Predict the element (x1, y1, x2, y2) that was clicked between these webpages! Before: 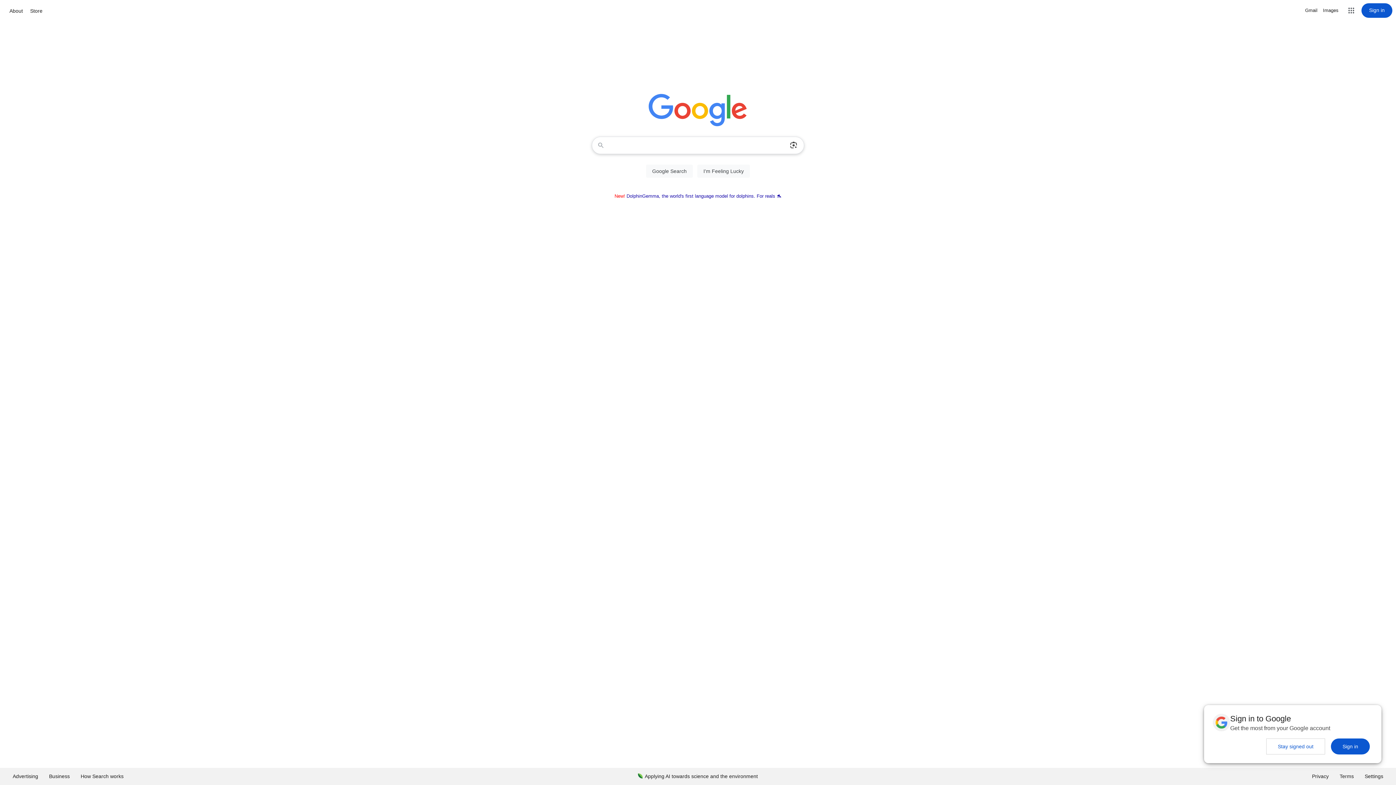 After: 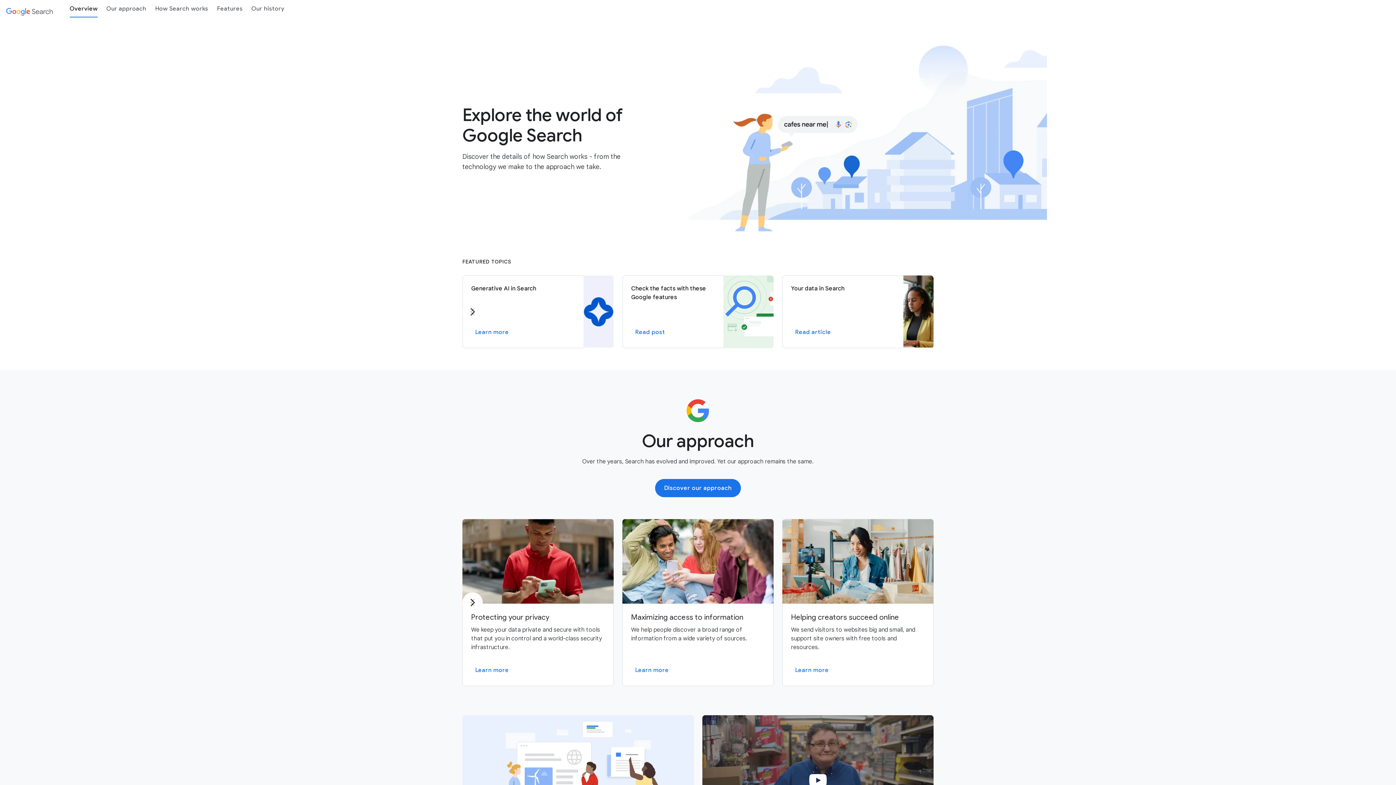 Action: label: How Search works bbox: (75, 768, 129, 785)